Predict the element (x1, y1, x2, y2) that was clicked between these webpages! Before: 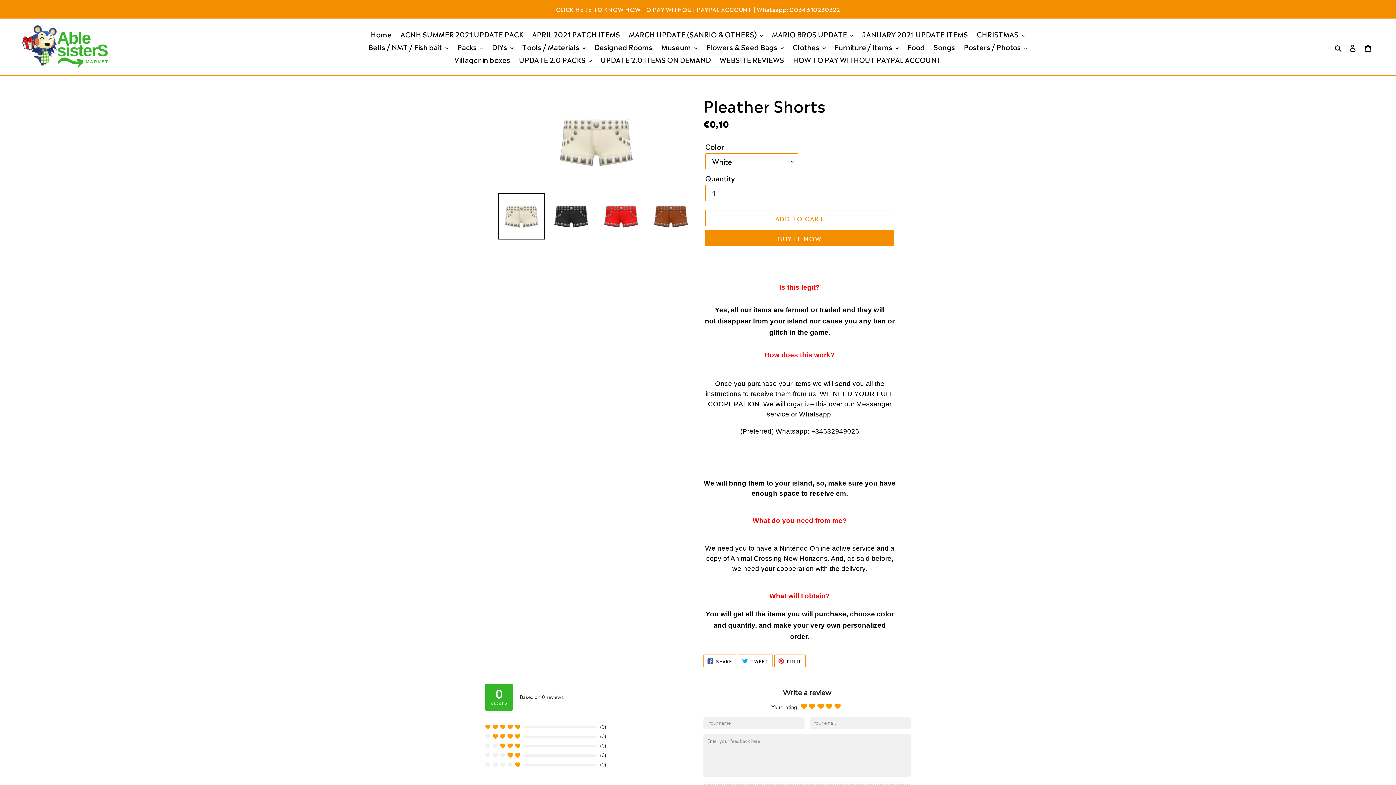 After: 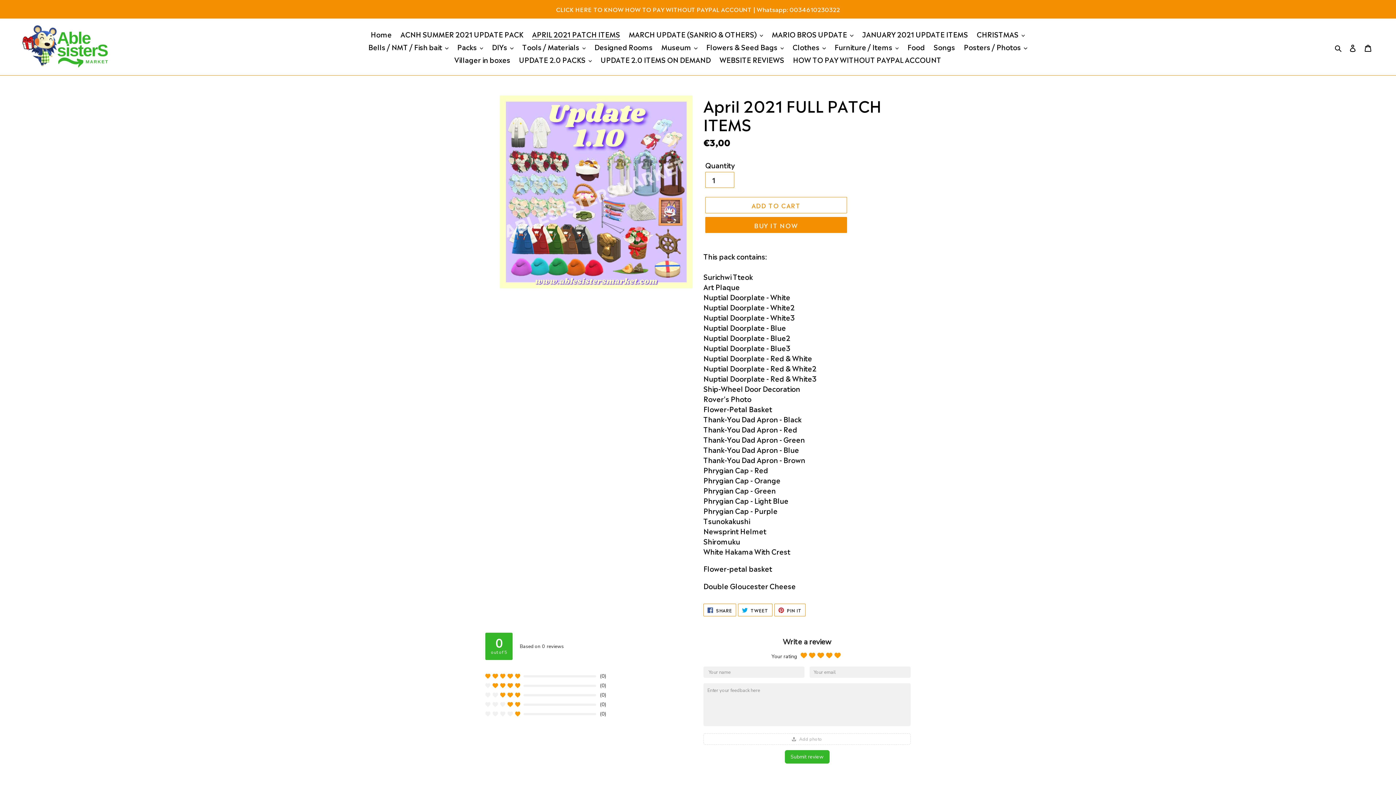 Action: label: APRIL 2021 PATCH ITEMS bbox: (528, 28, 623, 40)